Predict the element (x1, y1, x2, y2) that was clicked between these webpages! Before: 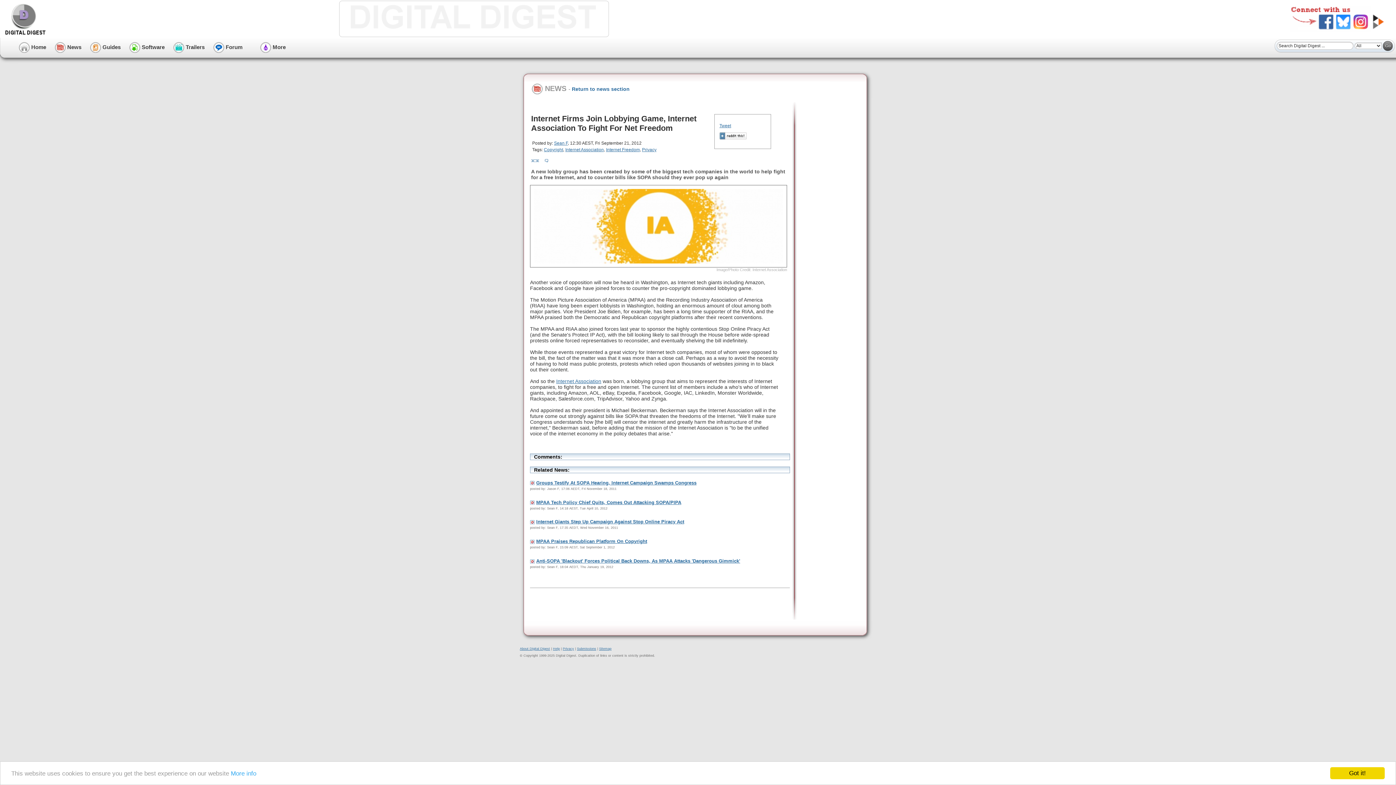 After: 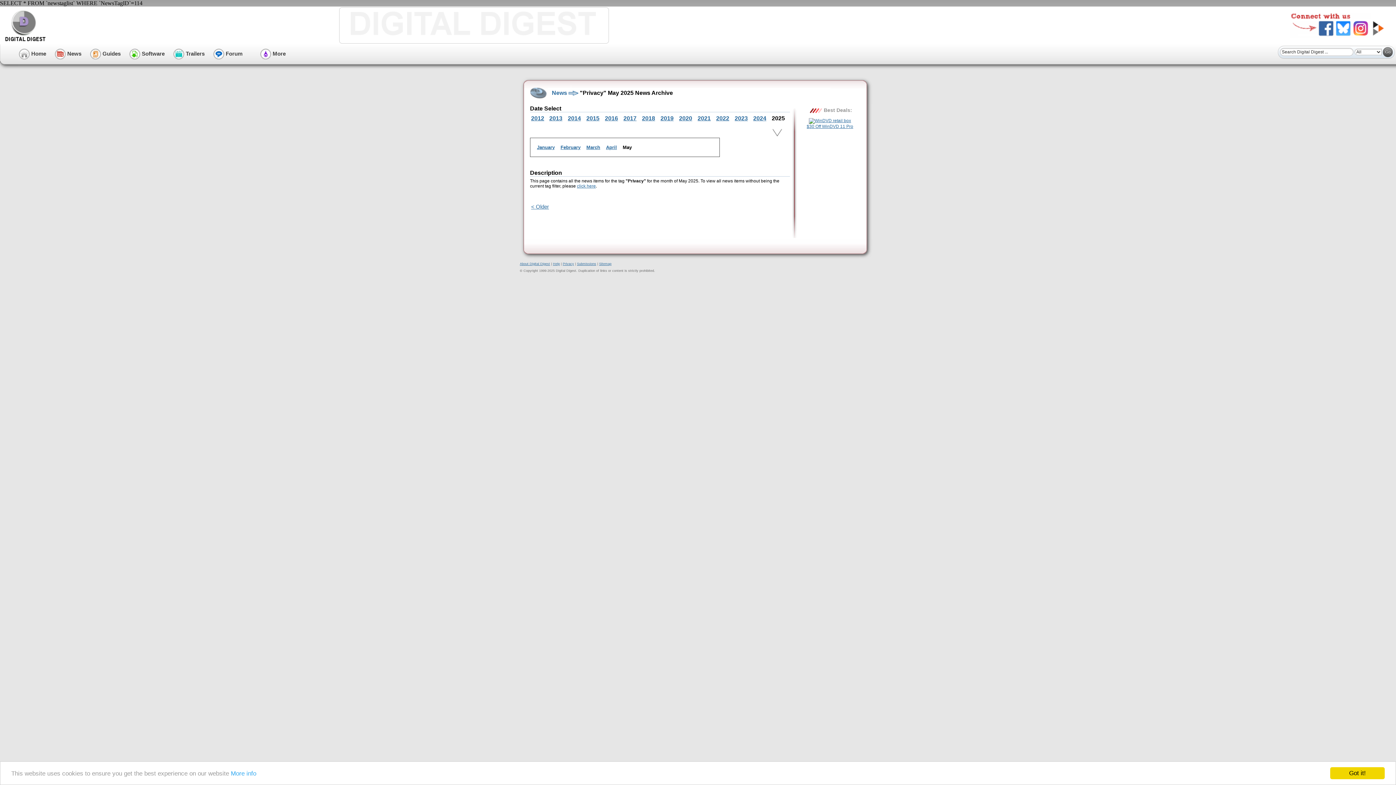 Action: bbox: (642, 147, 656, 152) label: Privacy